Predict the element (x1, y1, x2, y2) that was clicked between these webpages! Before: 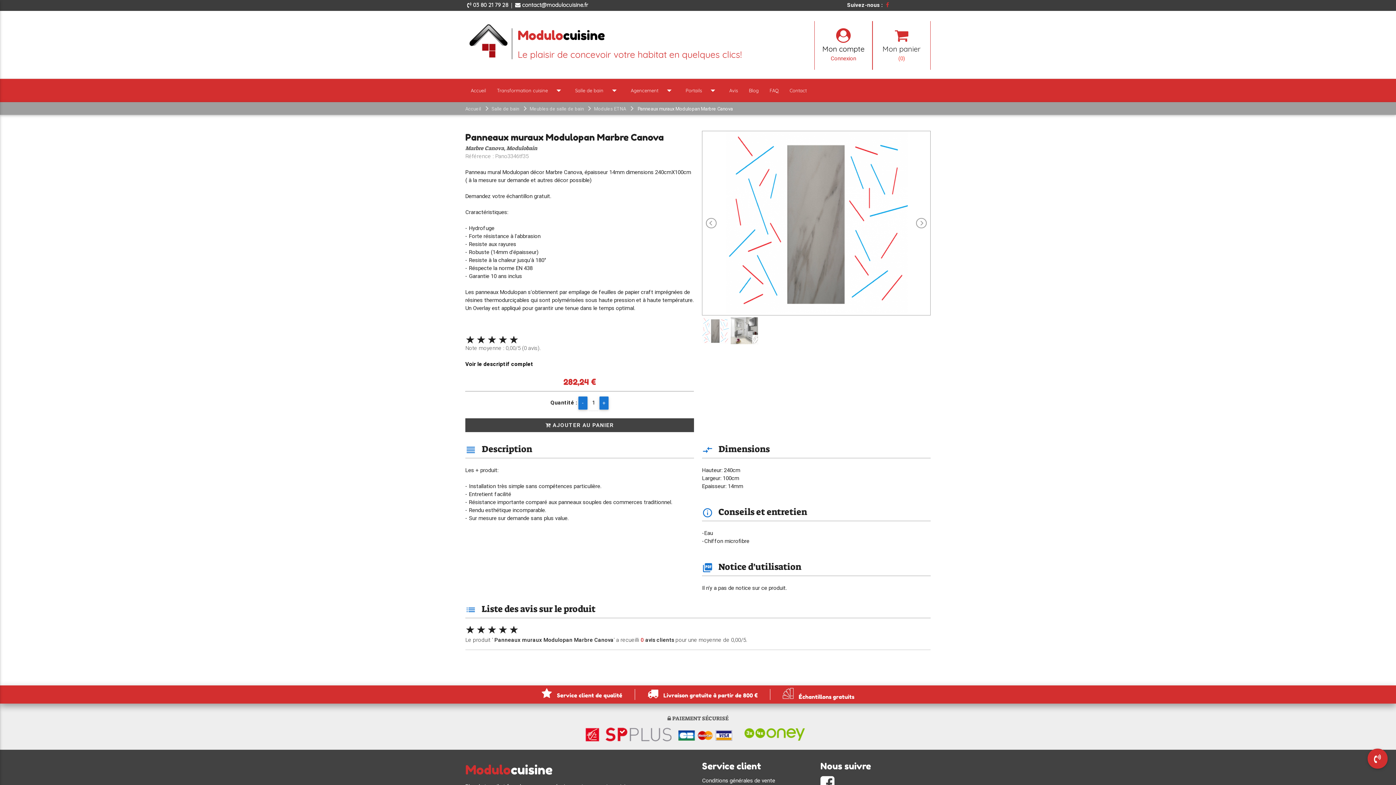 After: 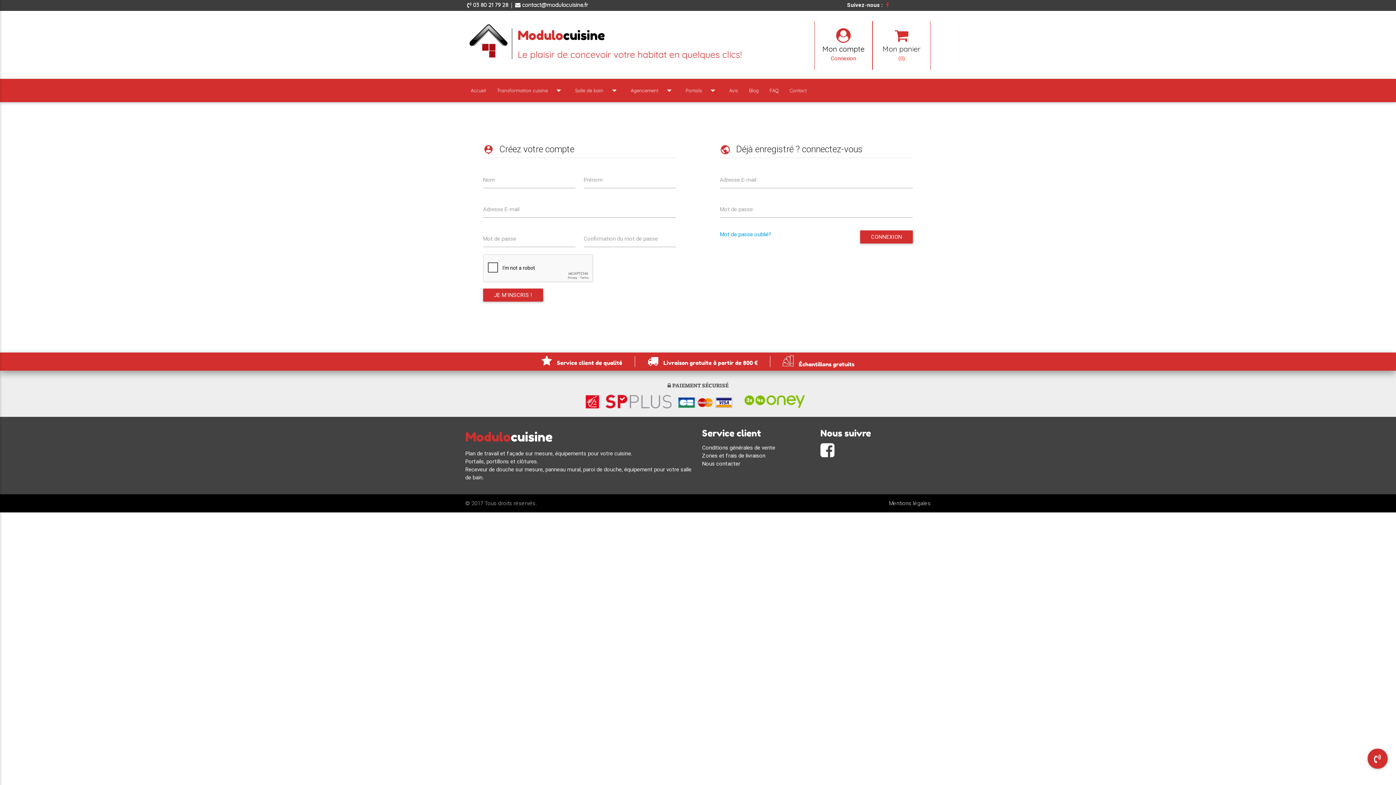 Action: bbox: (822, 35, 864, 53) label: 
Mon compte